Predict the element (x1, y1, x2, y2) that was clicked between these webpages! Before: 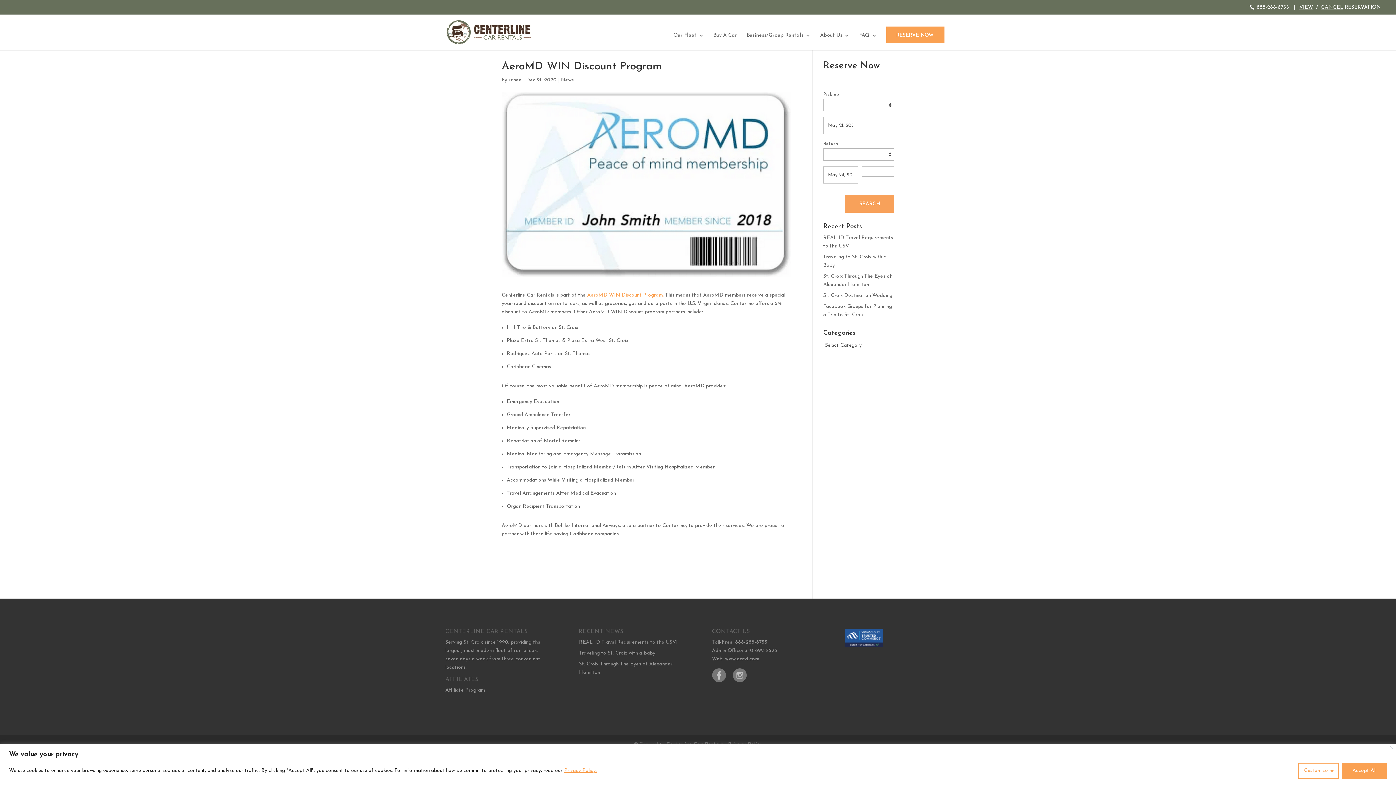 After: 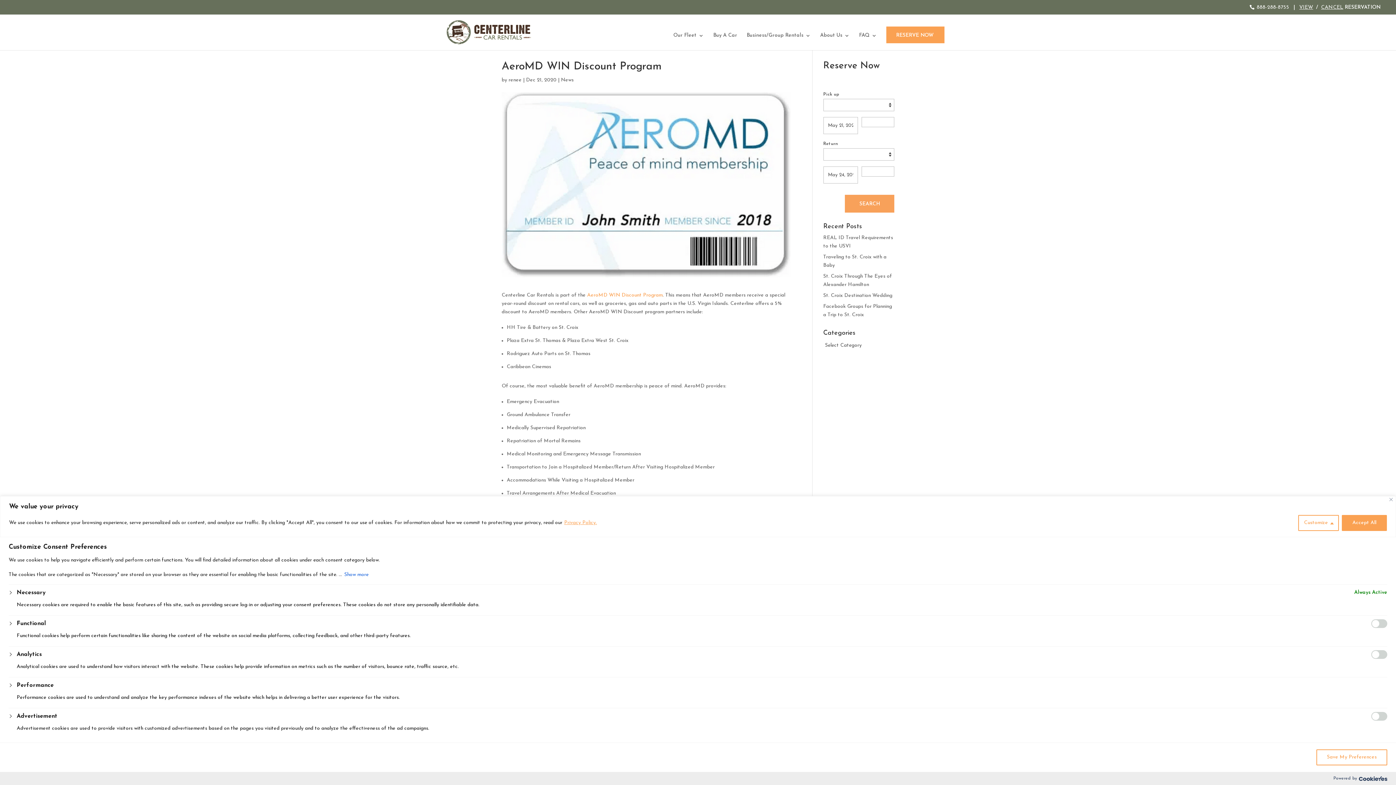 Action: bbox: (1298, 763, 1339, 779) label: Customize